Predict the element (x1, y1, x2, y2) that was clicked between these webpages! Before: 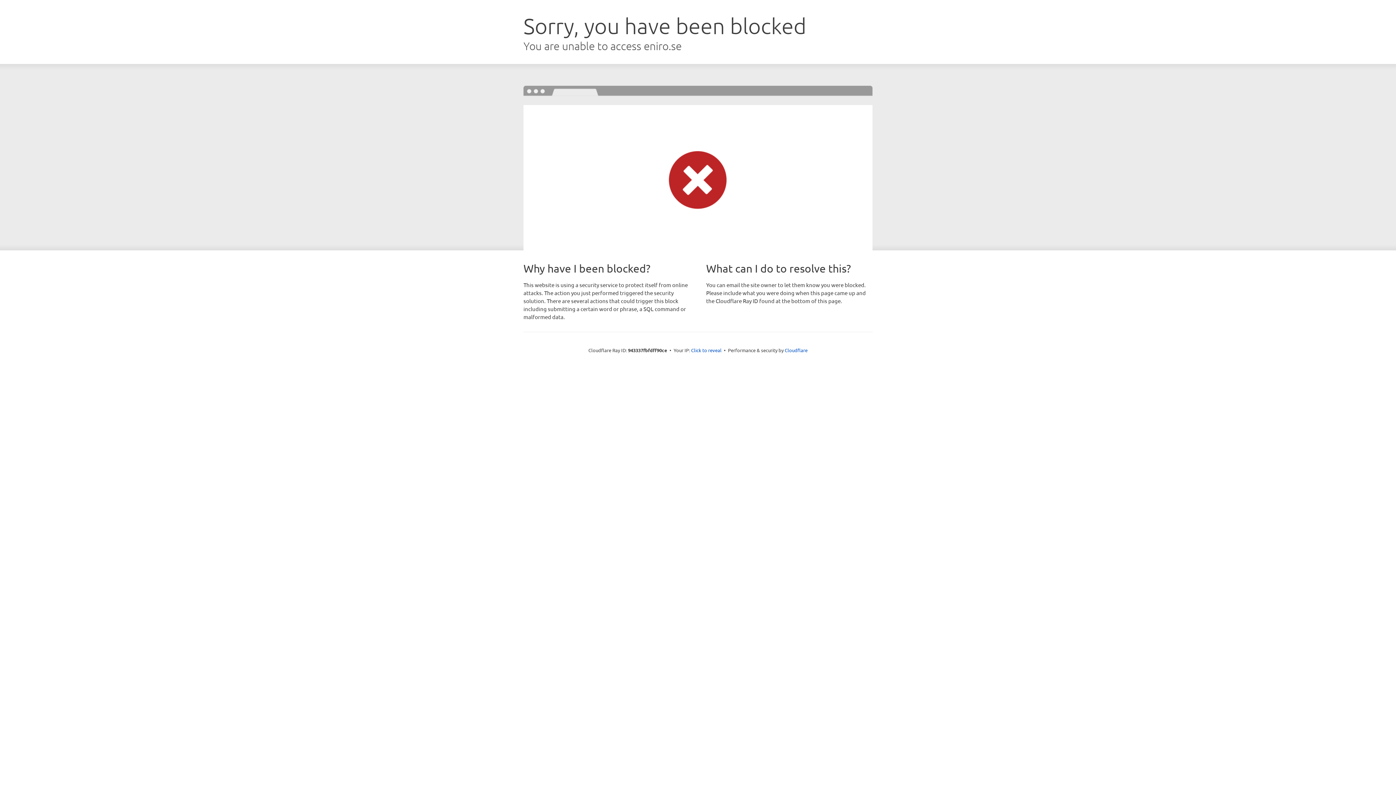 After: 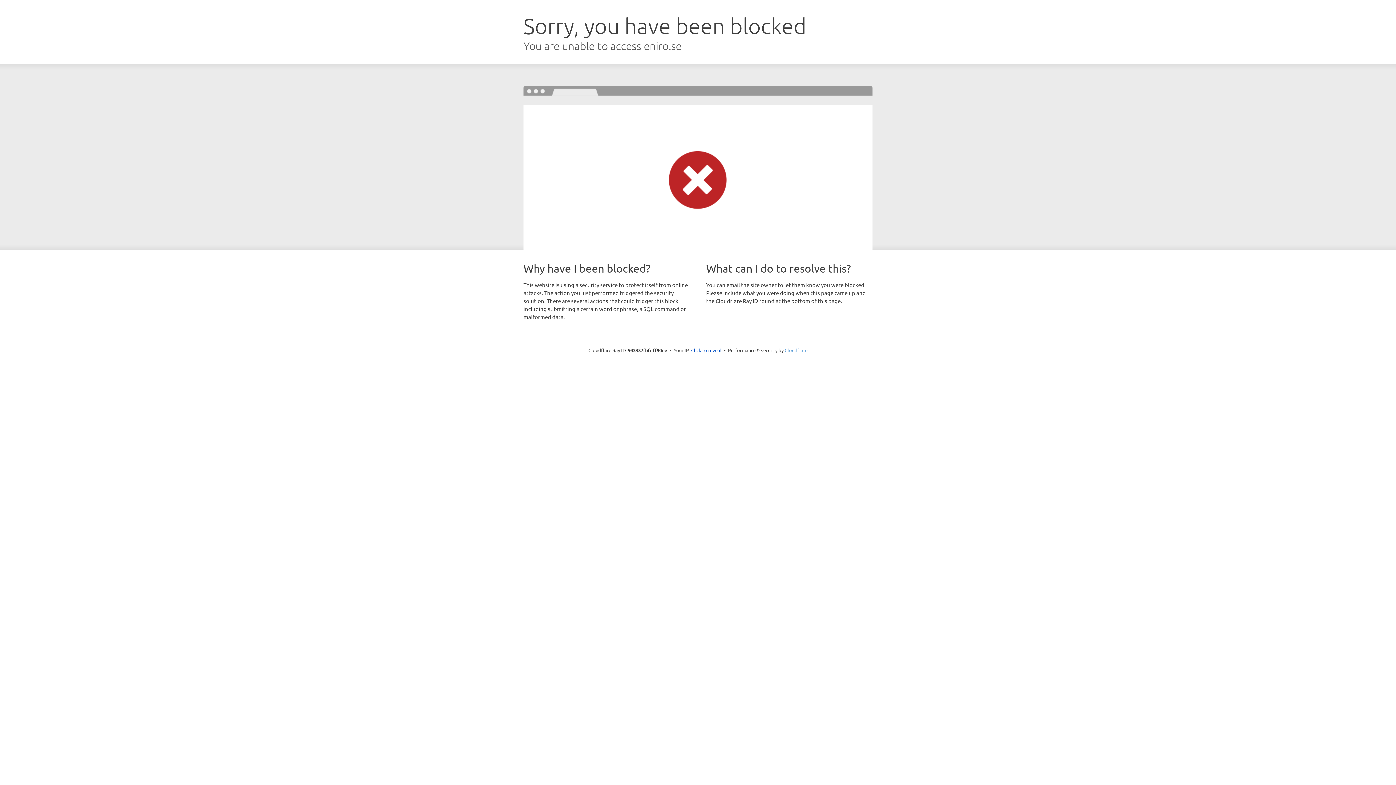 Action: bbox: (784, 347, 807, 353) label: Cloudflare